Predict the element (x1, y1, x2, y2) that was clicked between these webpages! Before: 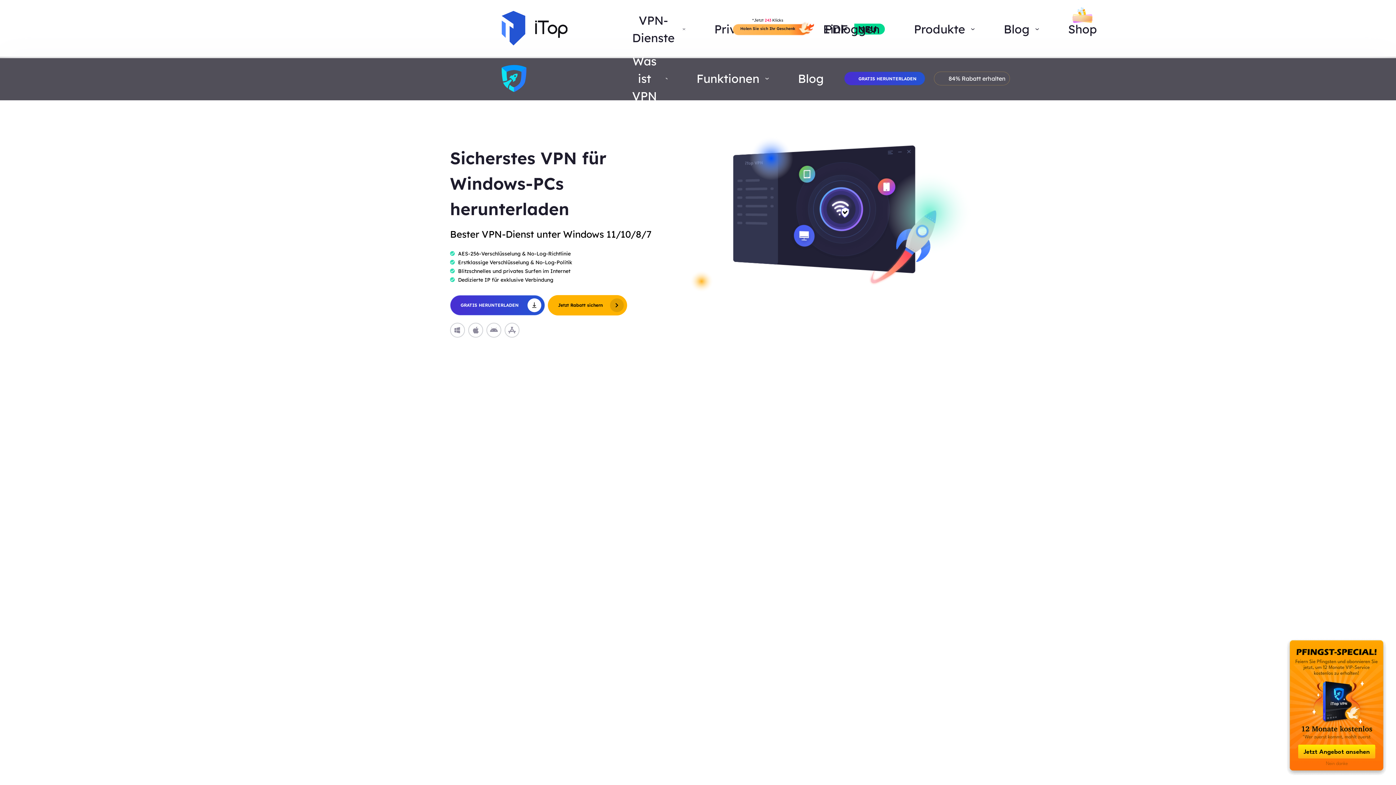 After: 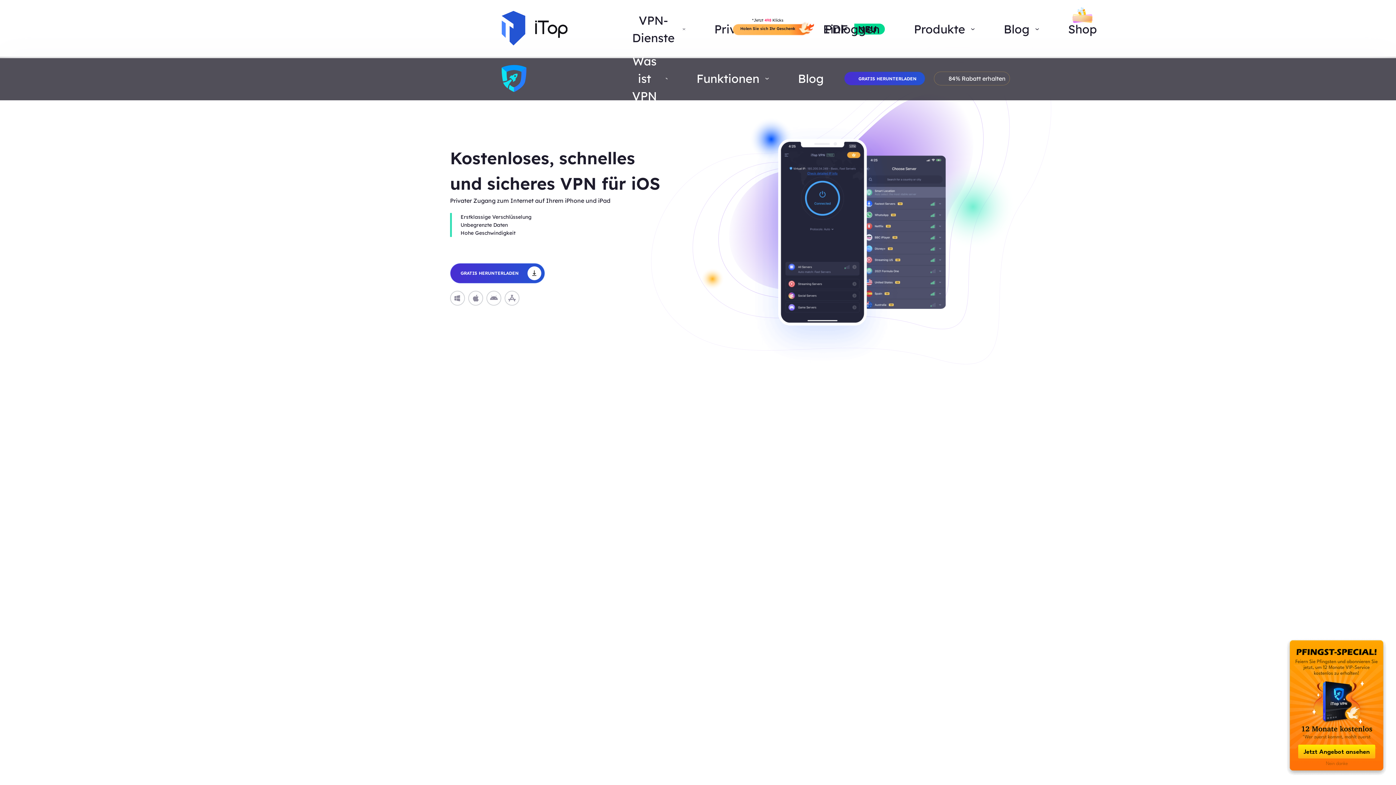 Action: bbox: (504, 322, 519, 337)